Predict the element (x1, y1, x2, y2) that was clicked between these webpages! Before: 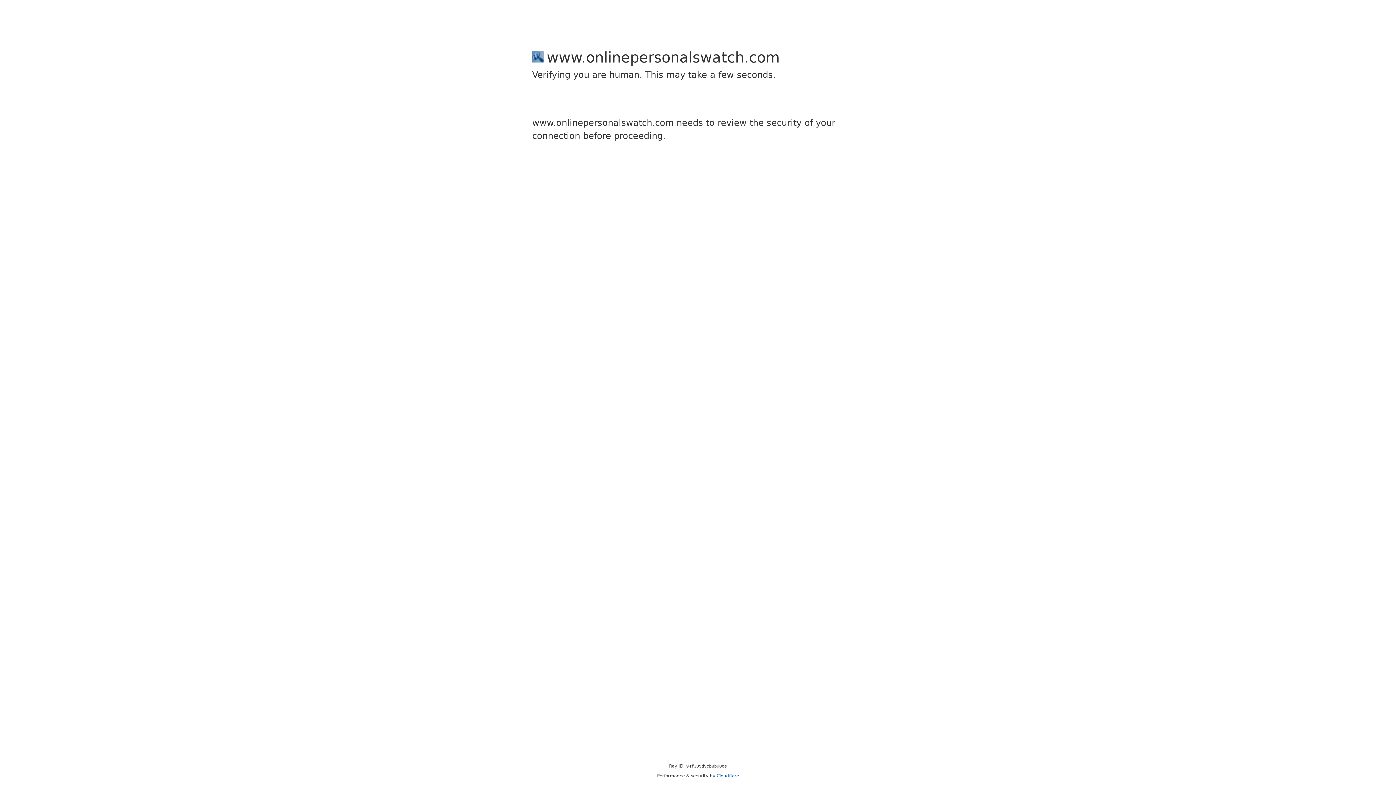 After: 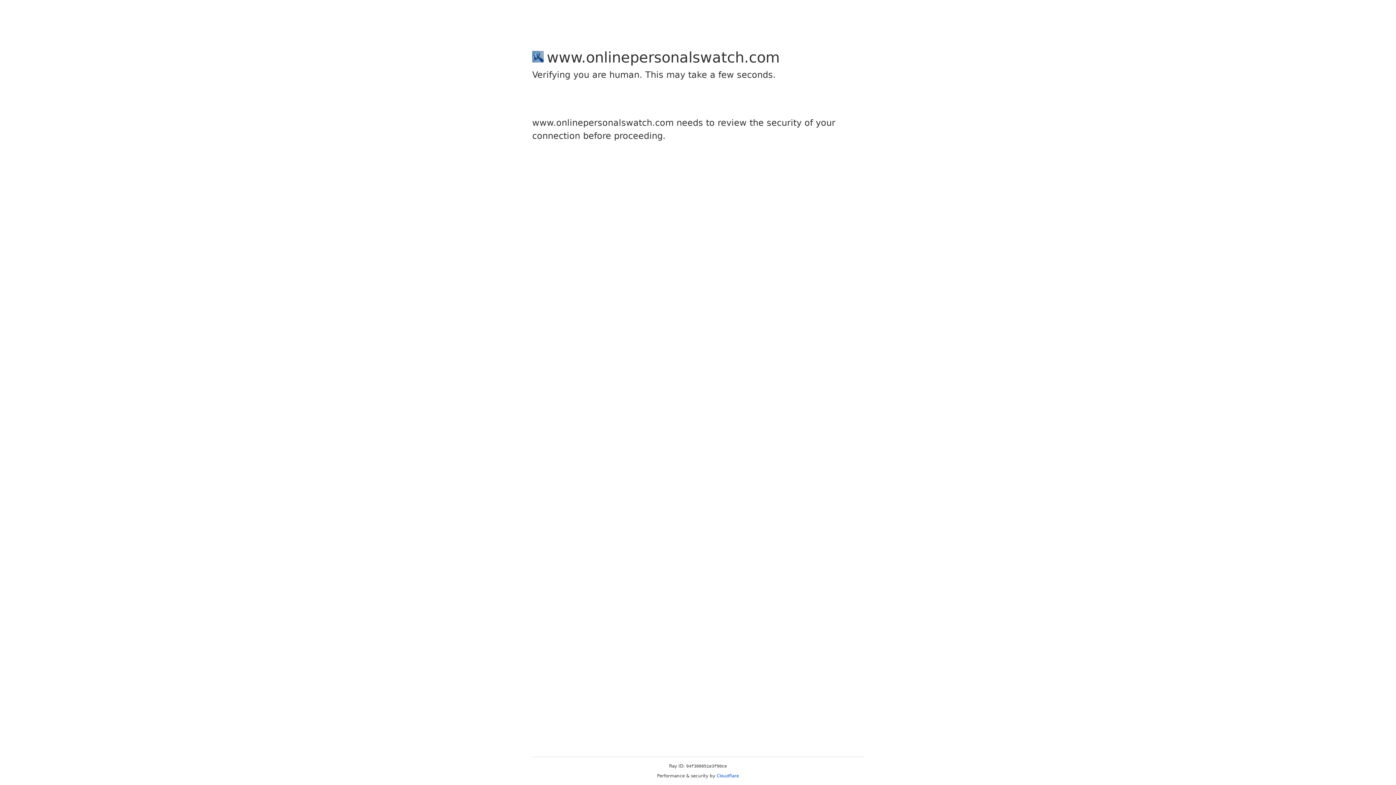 Action: bbox: (716, 773, 739, 778) label: Cloudflare